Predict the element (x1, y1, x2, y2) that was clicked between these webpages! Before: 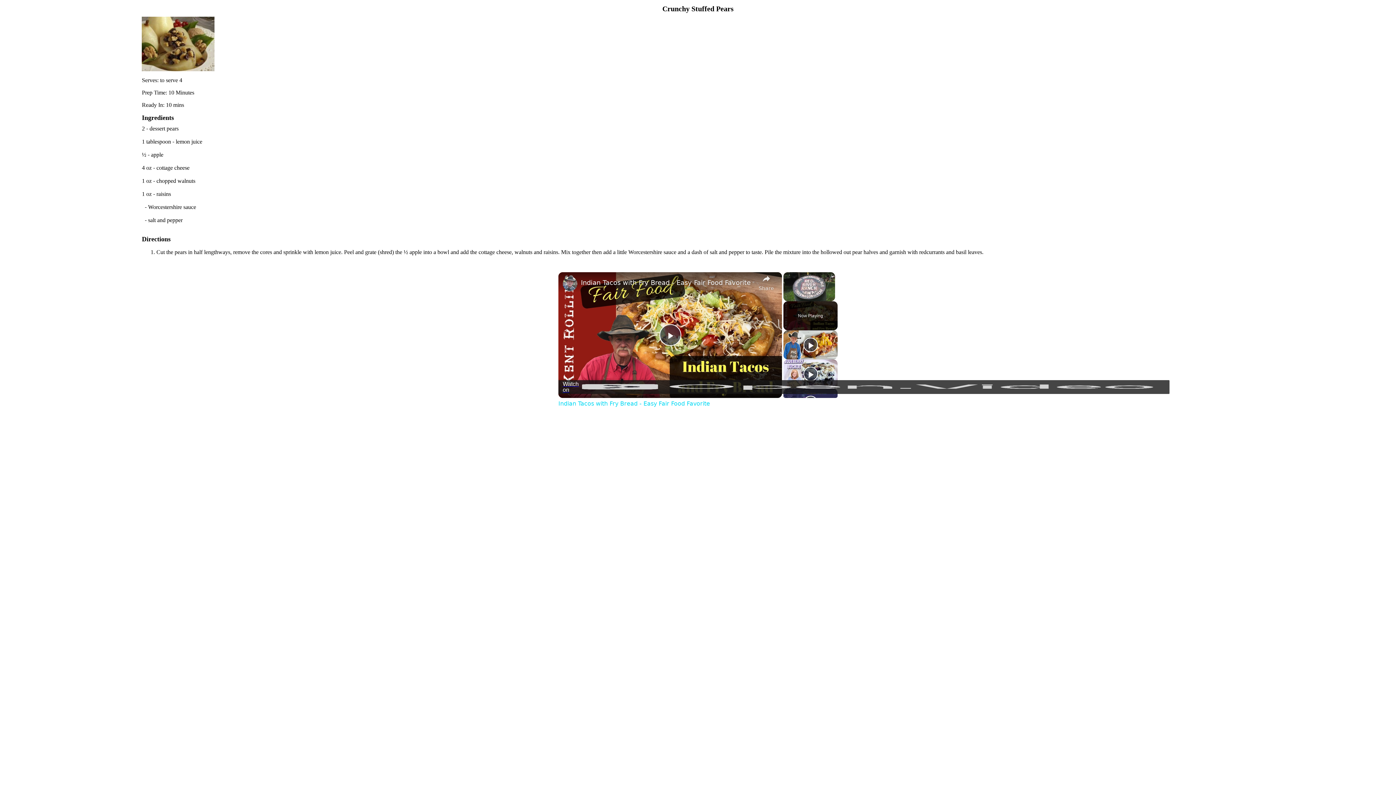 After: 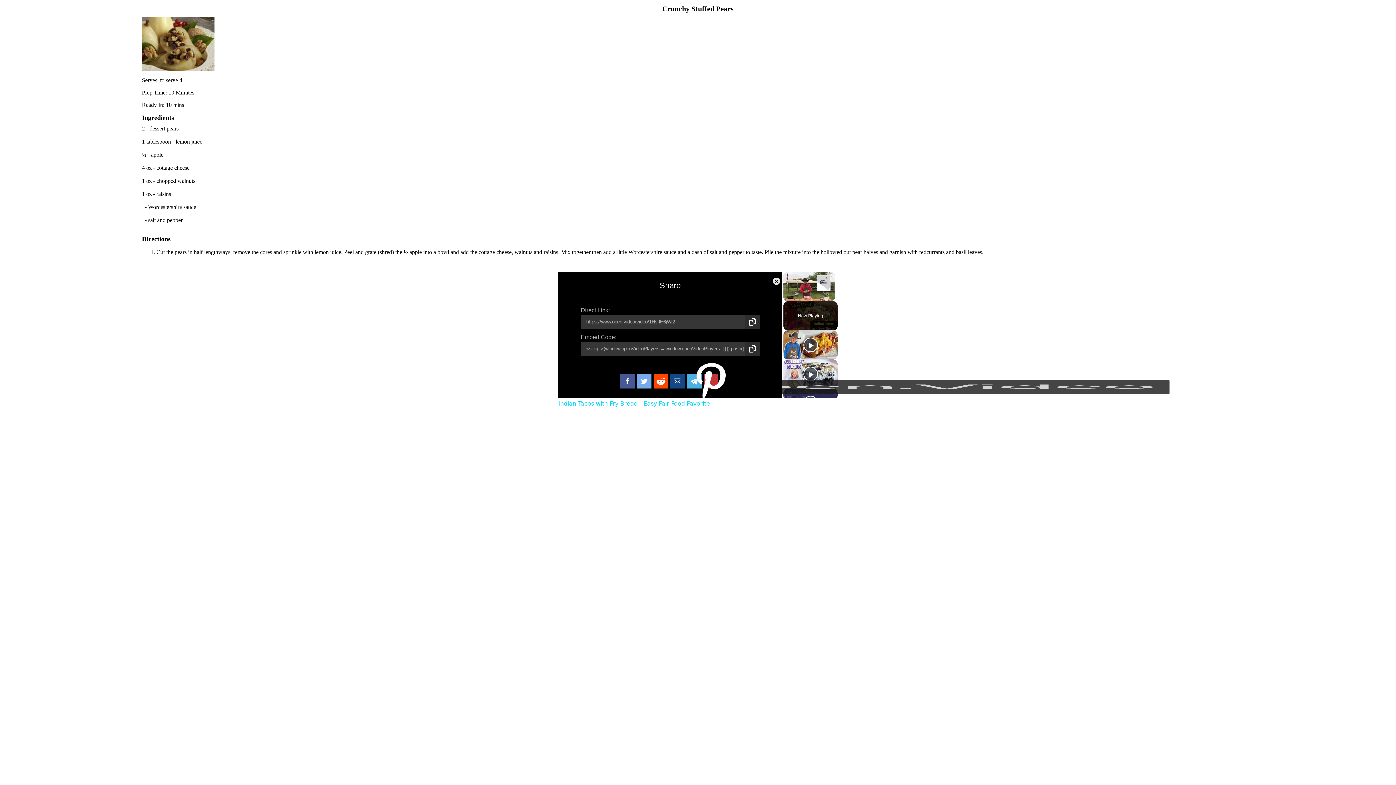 Action: bbox: (758, 272, 774, 291) label: Share